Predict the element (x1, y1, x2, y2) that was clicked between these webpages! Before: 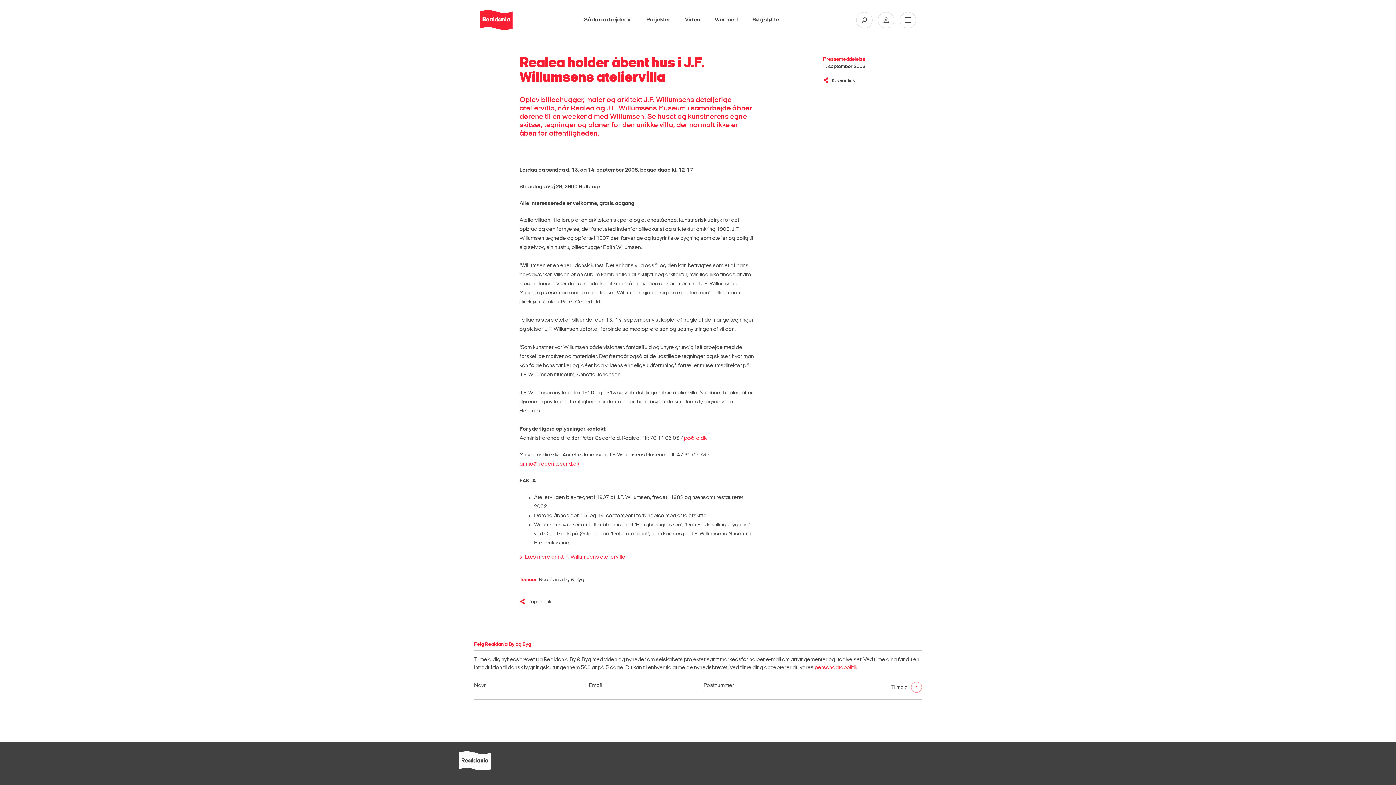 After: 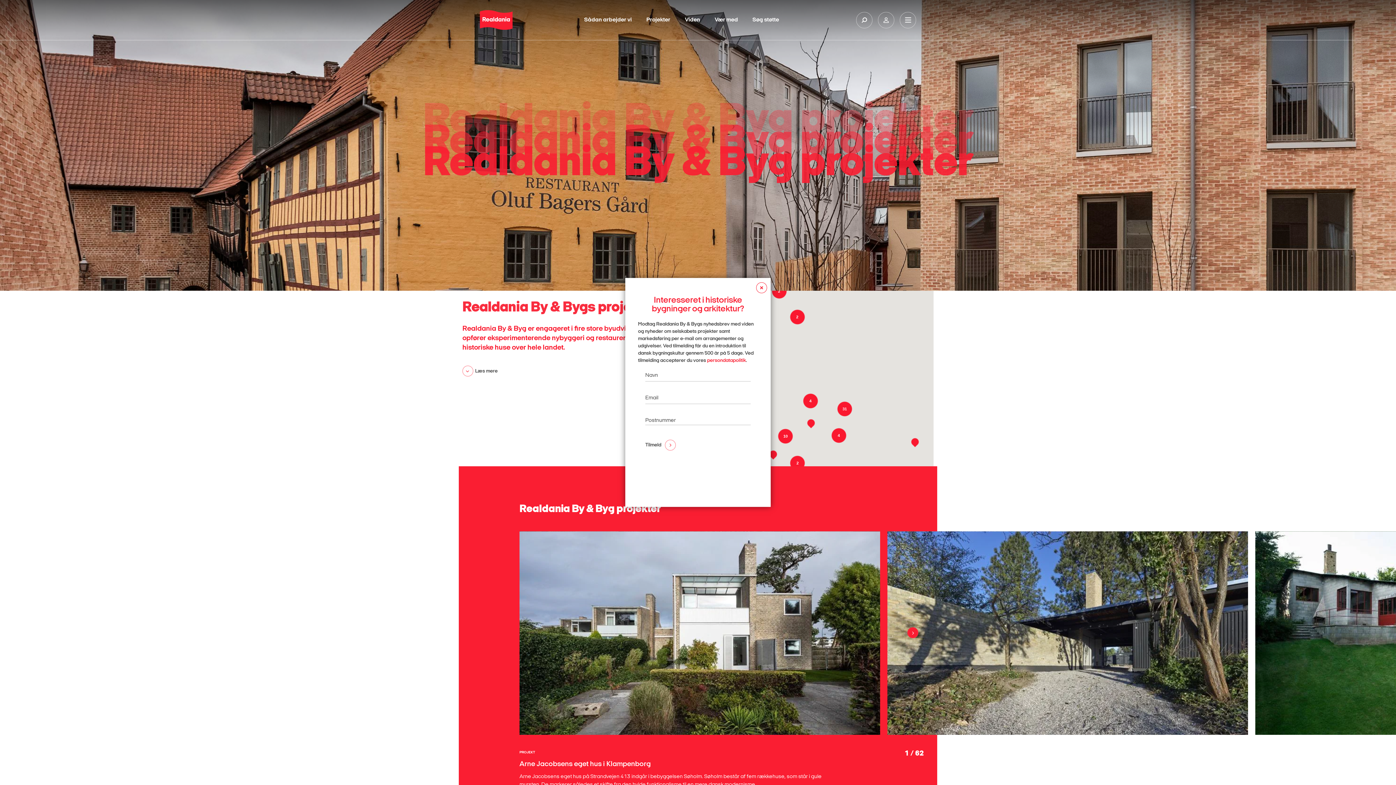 Action: bbox: (539, 577, 584, 582) label: Realdania By & Byg